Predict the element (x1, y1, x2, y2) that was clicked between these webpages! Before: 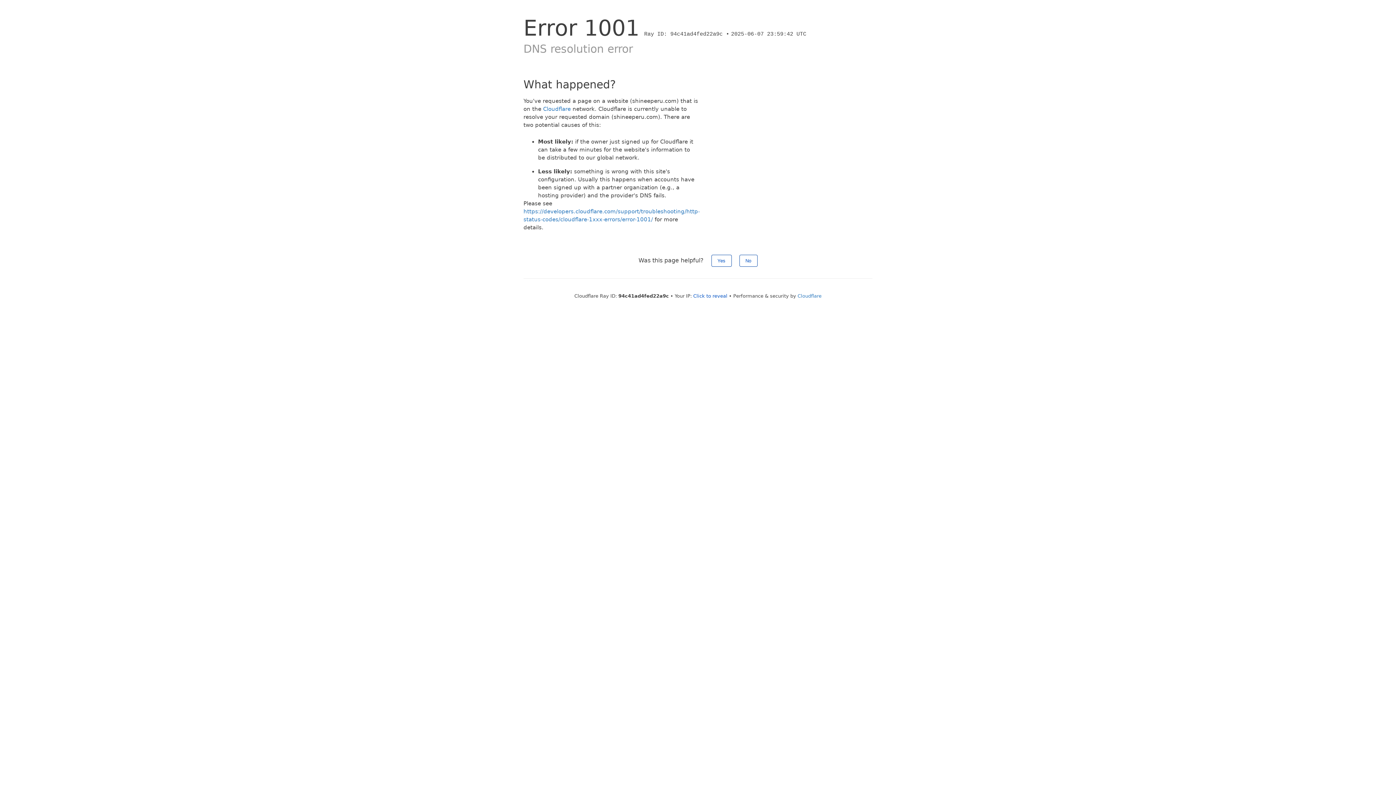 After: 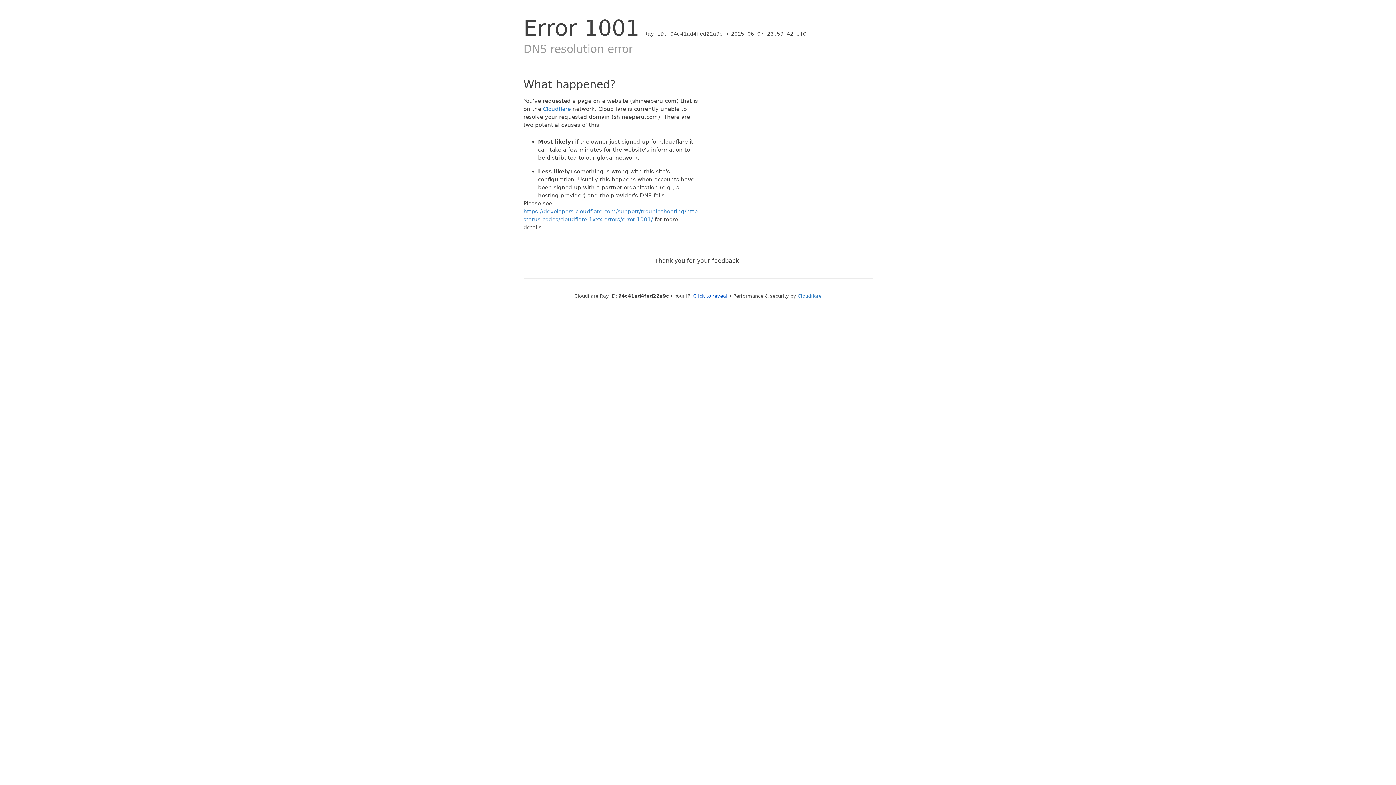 Action: bbox: (739, 254, 757, 266) label: No